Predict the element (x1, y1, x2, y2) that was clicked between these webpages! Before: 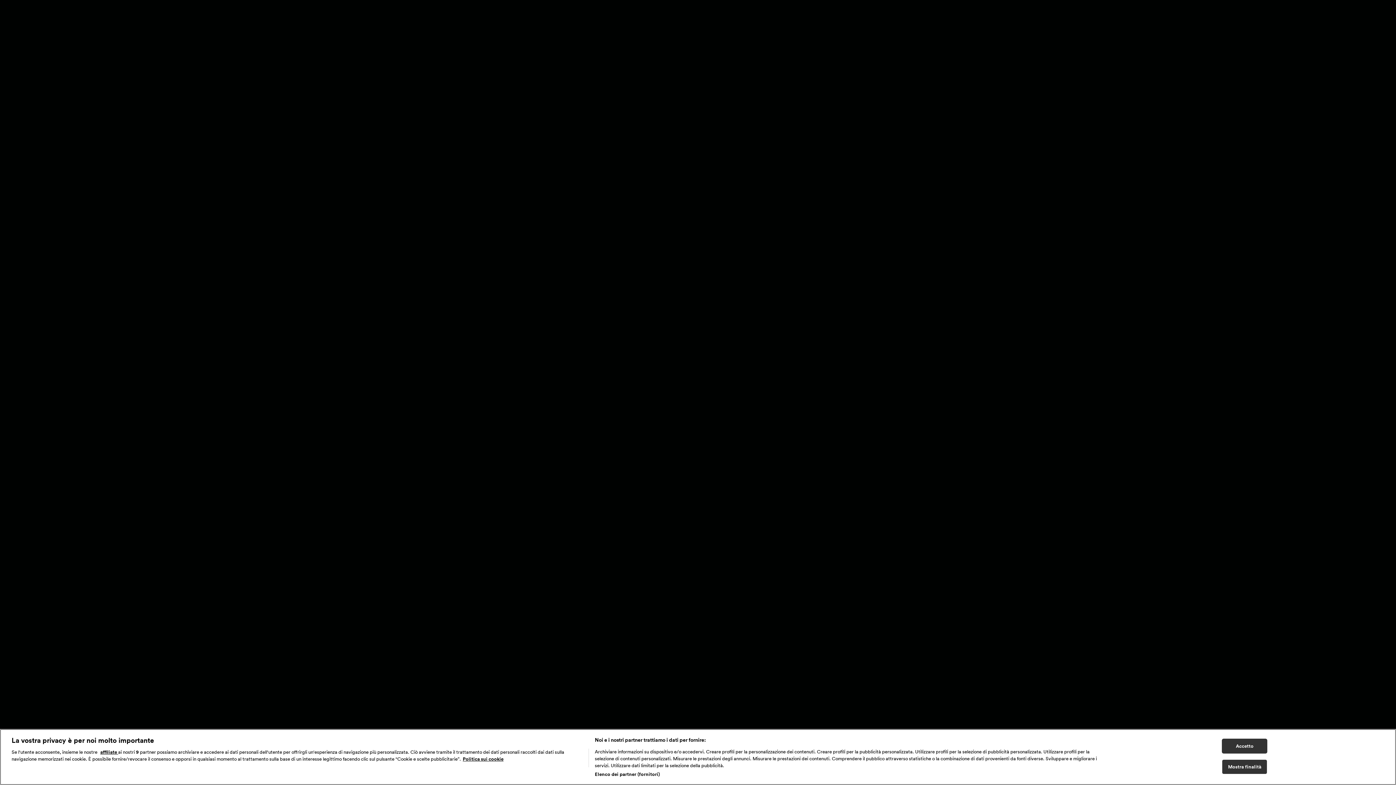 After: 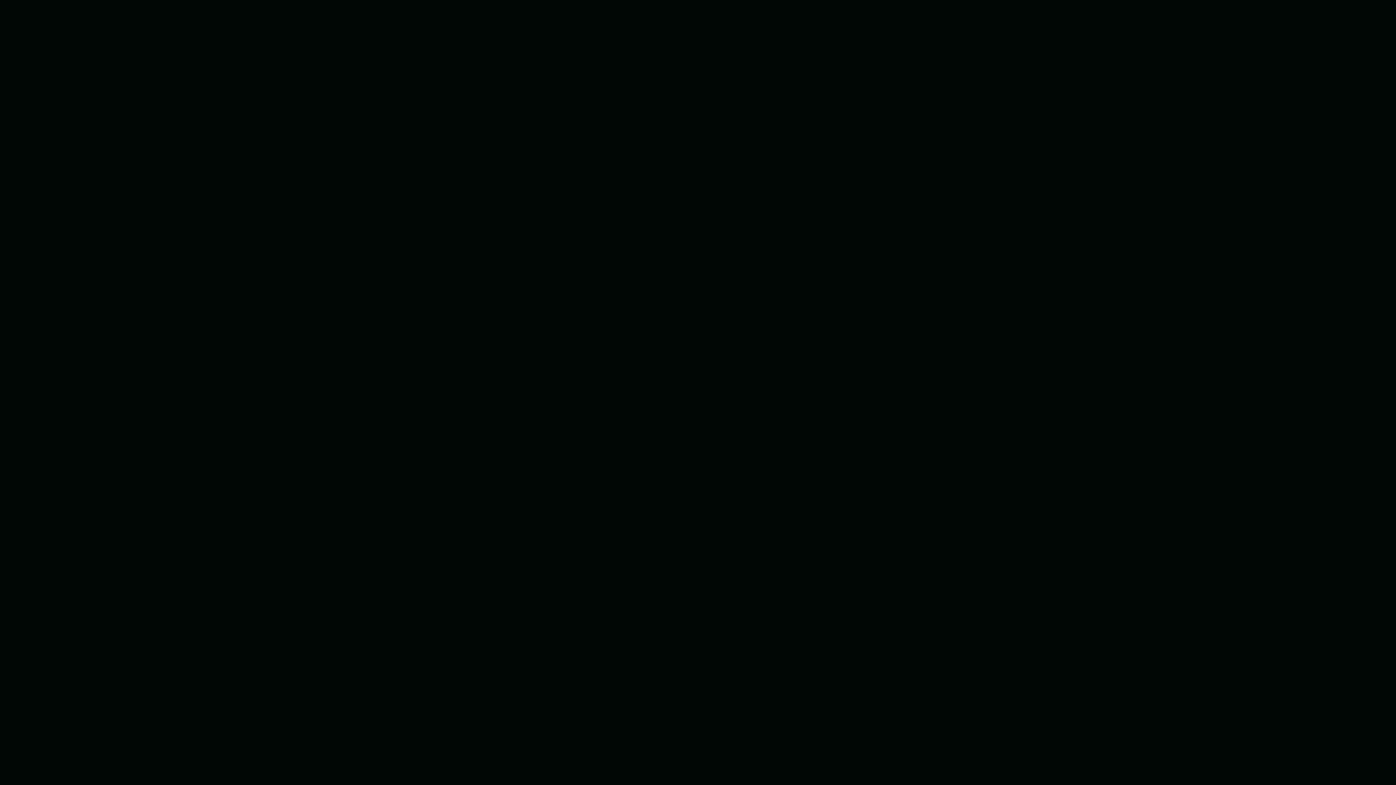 Action: label: Accetto bbox: (1222, 775, 1267, 790)